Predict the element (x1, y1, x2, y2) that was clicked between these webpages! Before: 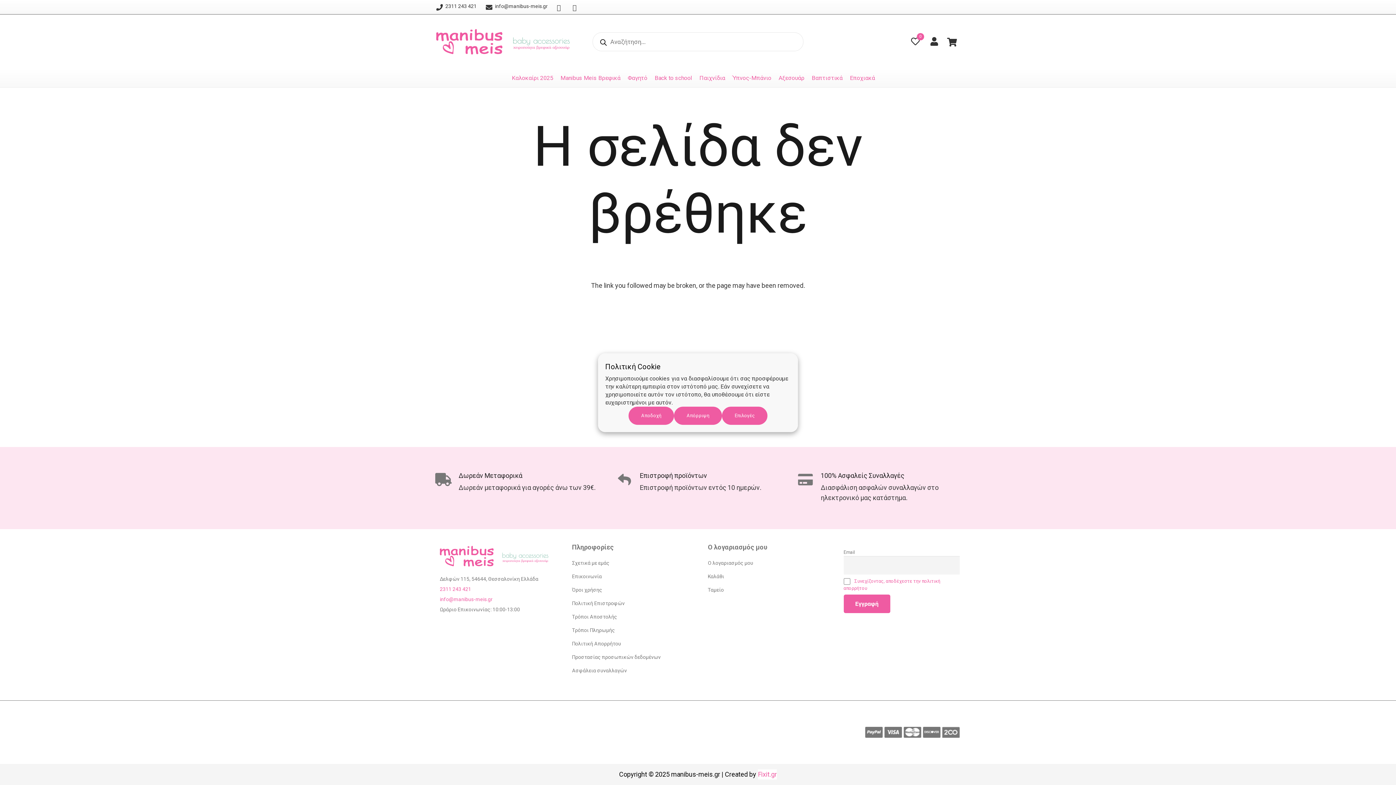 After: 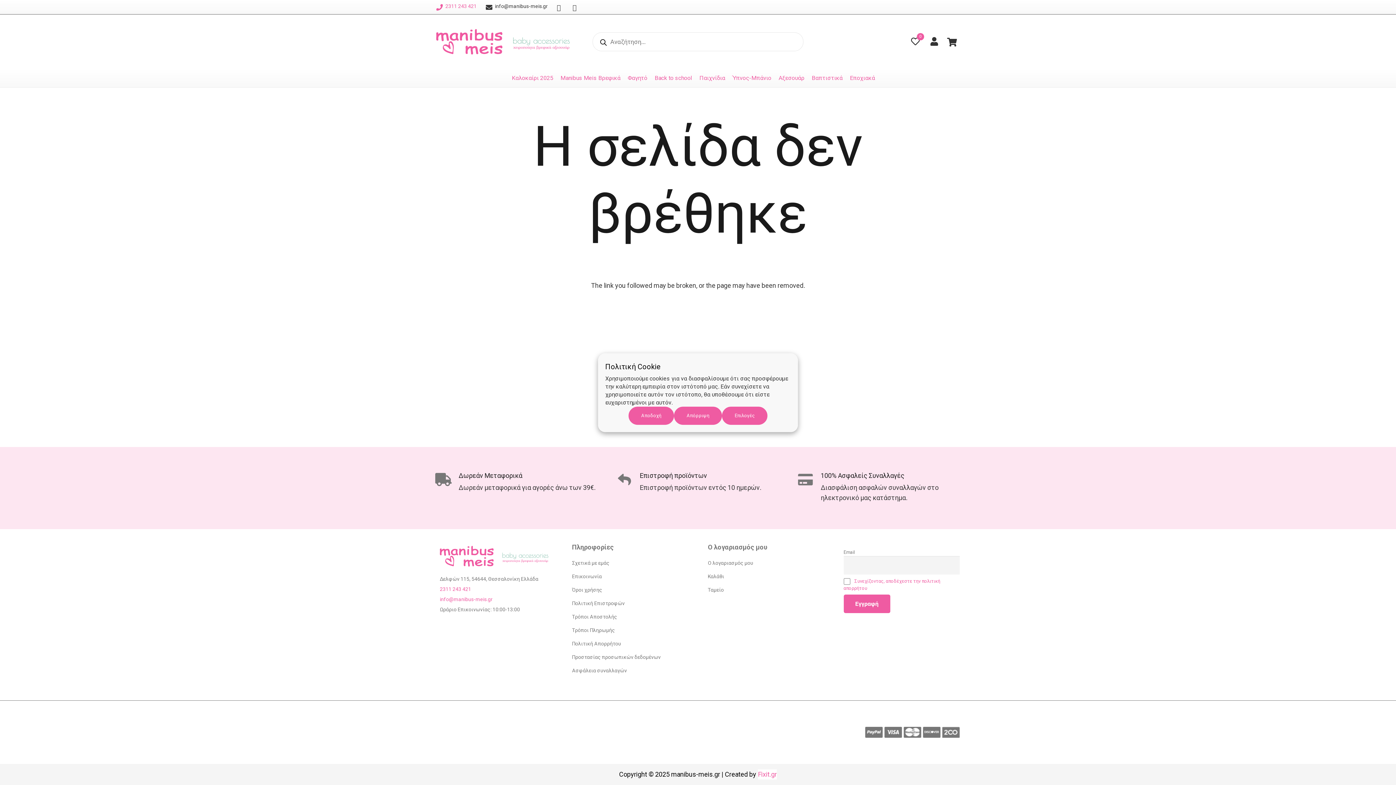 Action: label: 2311 243 421 bbox: (436, 2, 476, 12)